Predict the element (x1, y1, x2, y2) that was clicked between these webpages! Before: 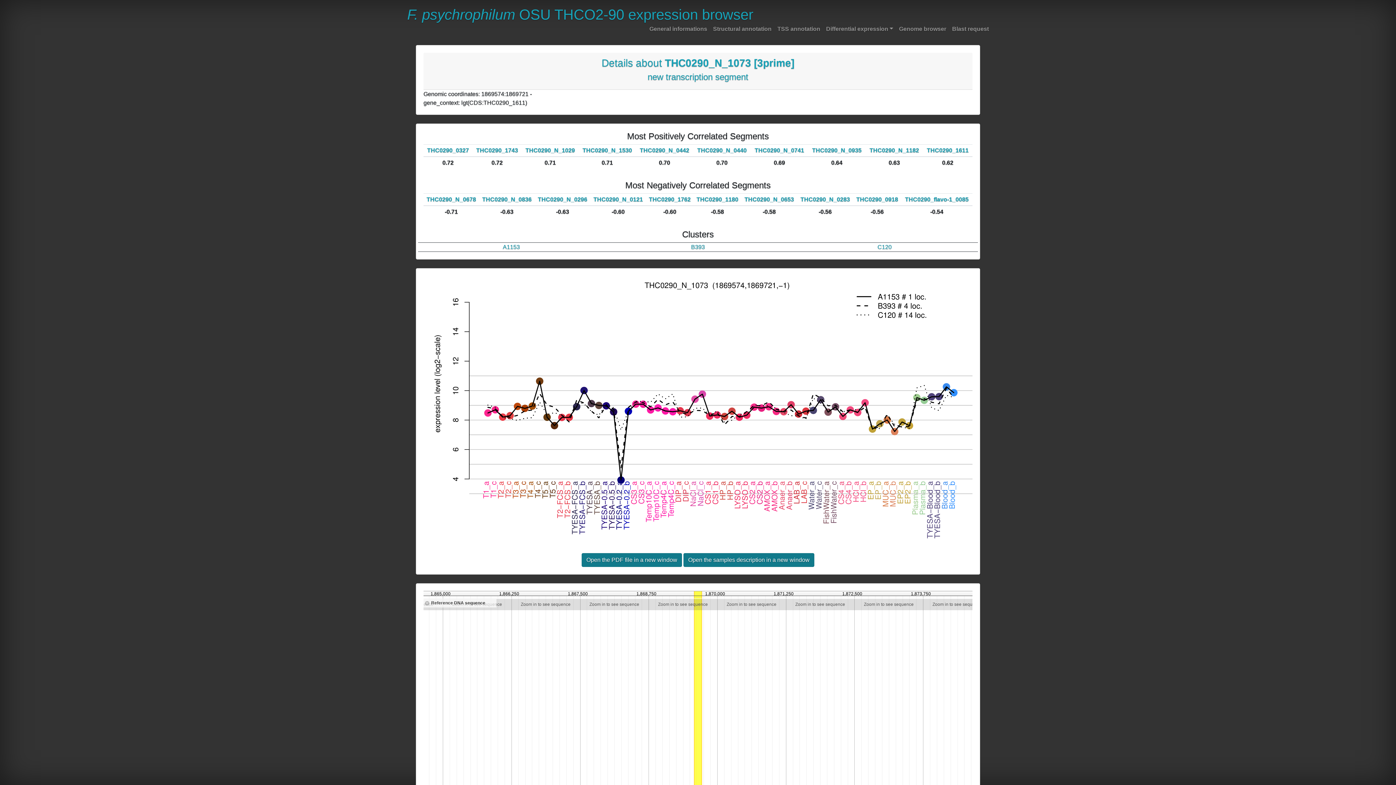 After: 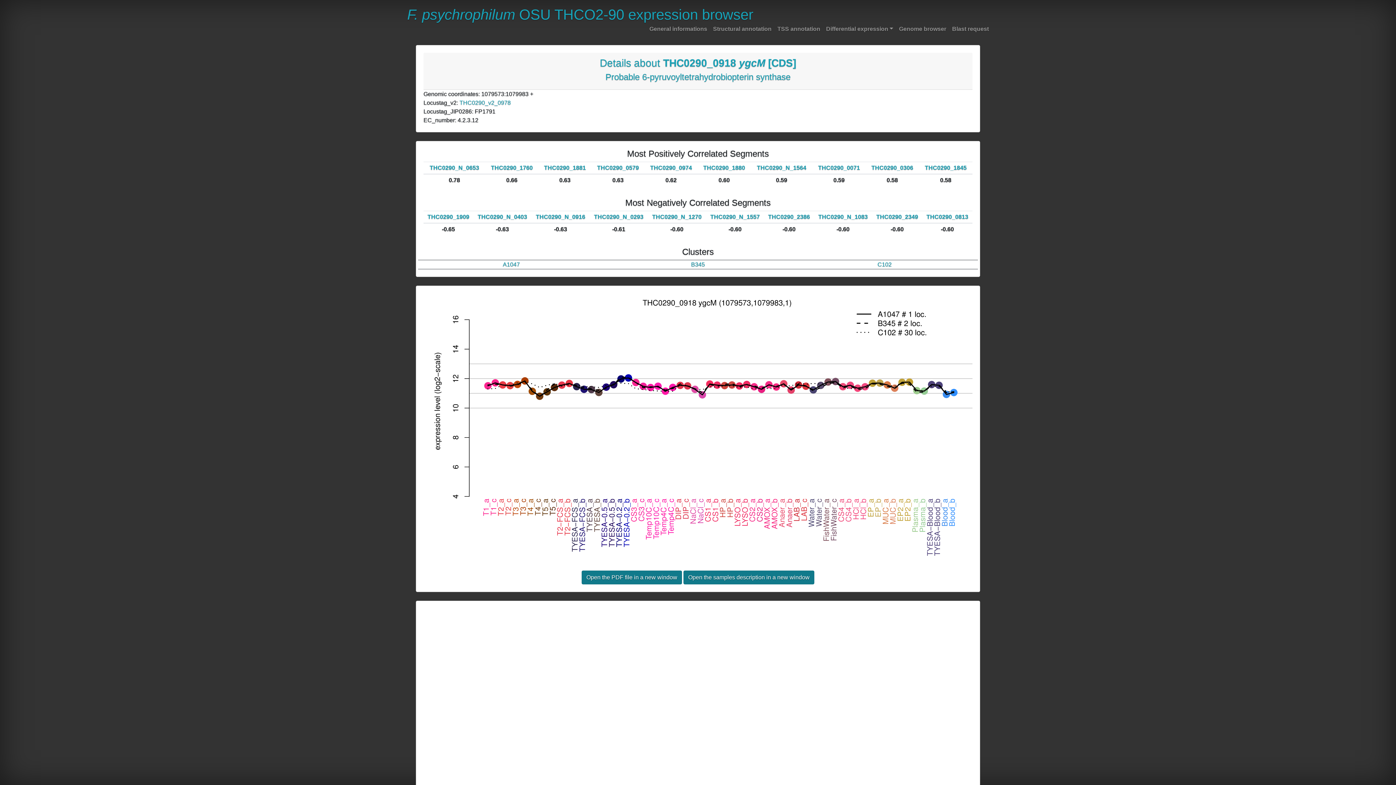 Action: bbox: (856, 196, 898, 202) label: THC0290_0918